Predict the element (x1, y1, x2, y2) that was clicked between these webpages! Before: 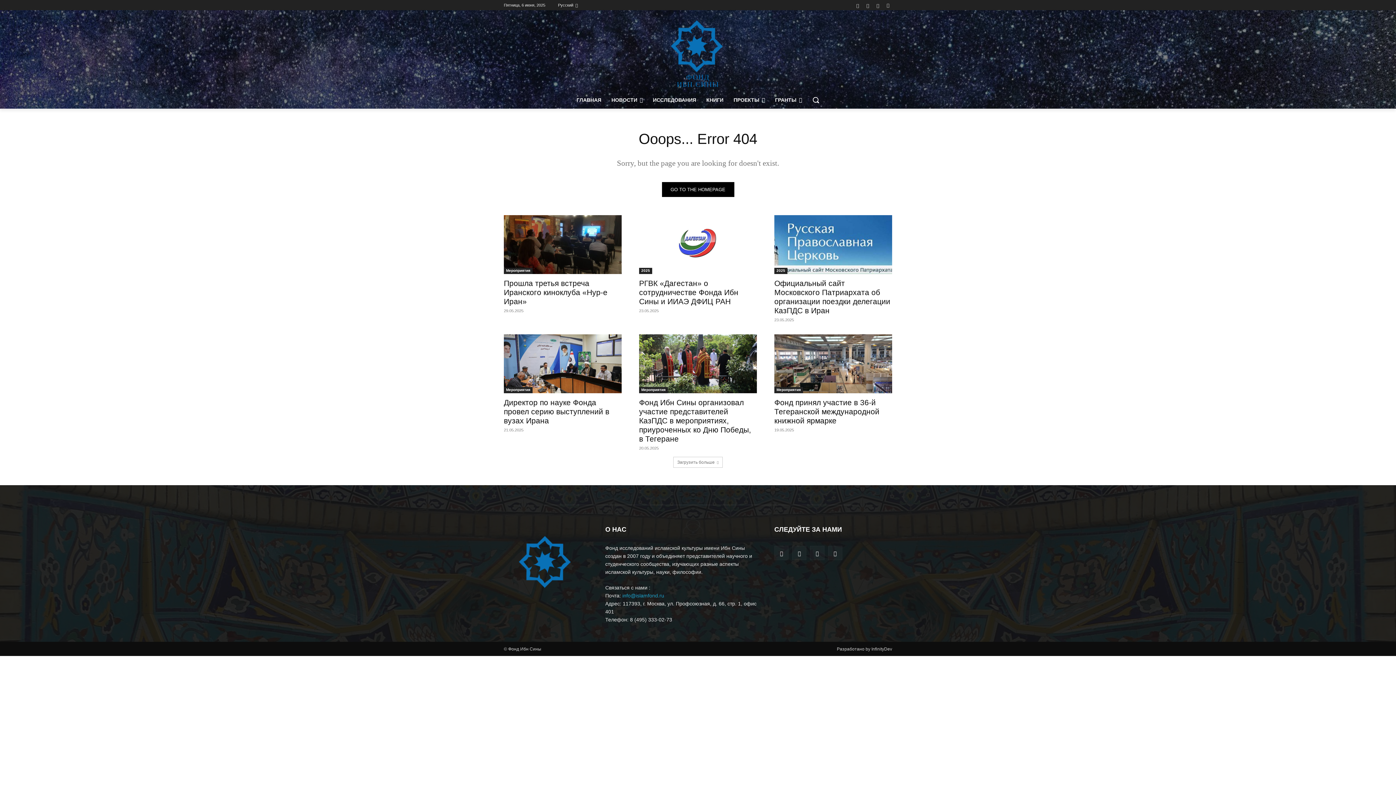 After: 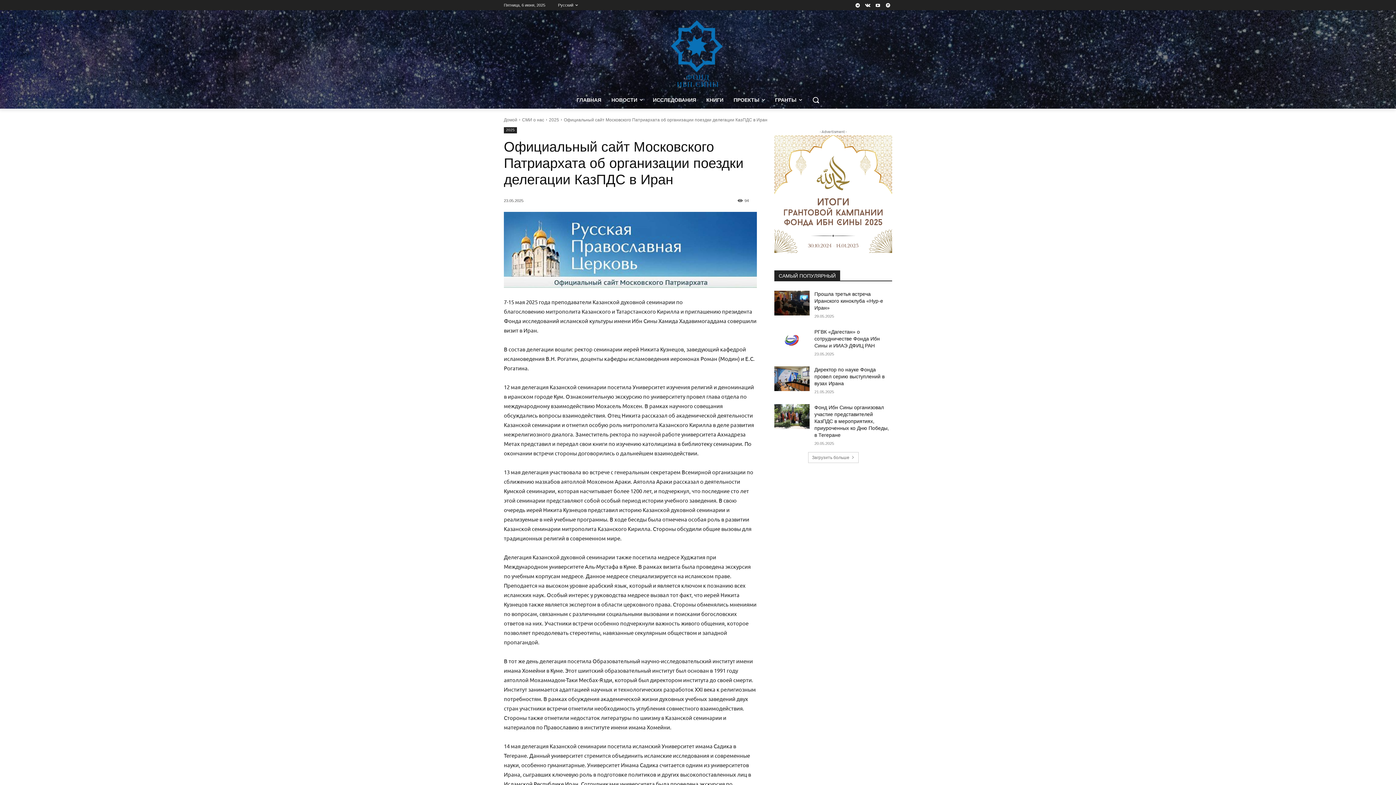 Action: bbox: (774, 215, 892, 274)